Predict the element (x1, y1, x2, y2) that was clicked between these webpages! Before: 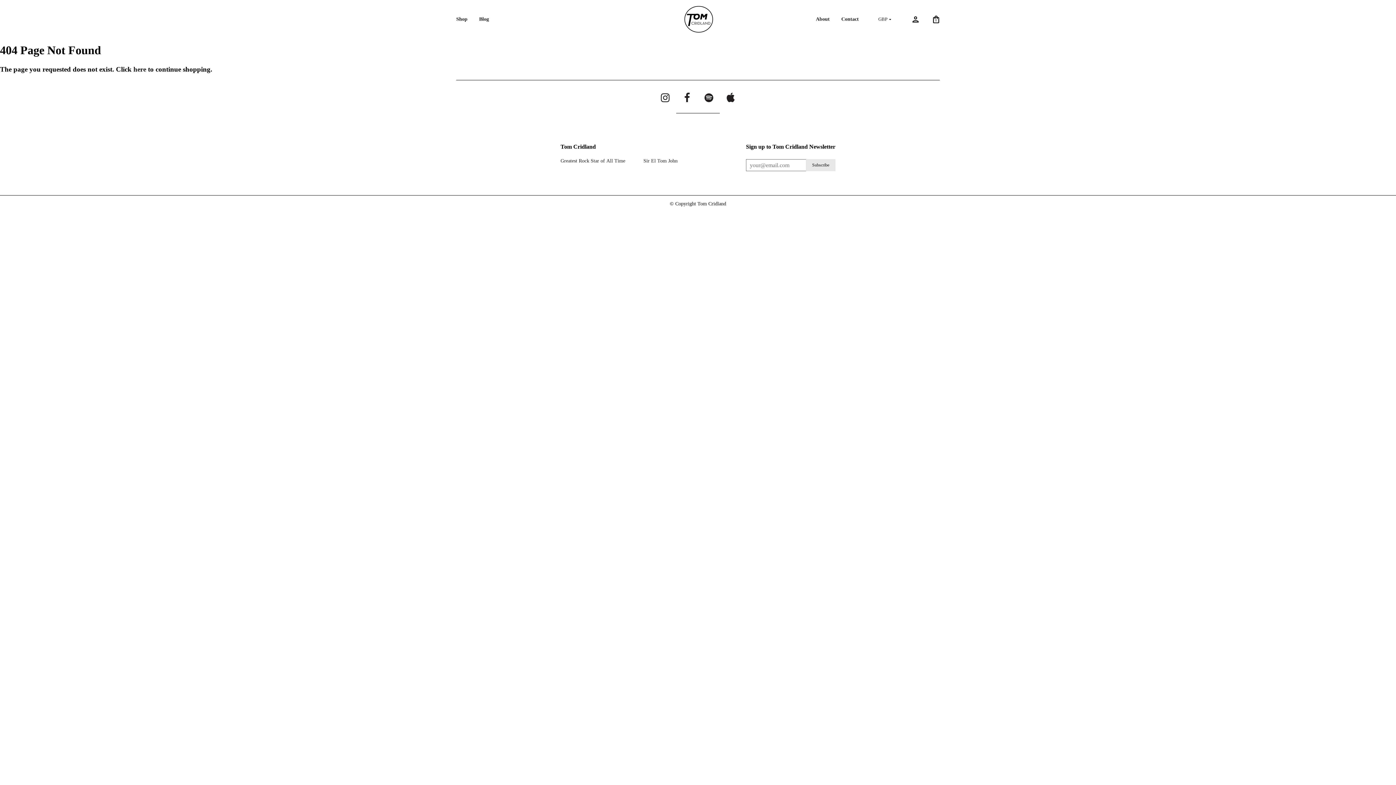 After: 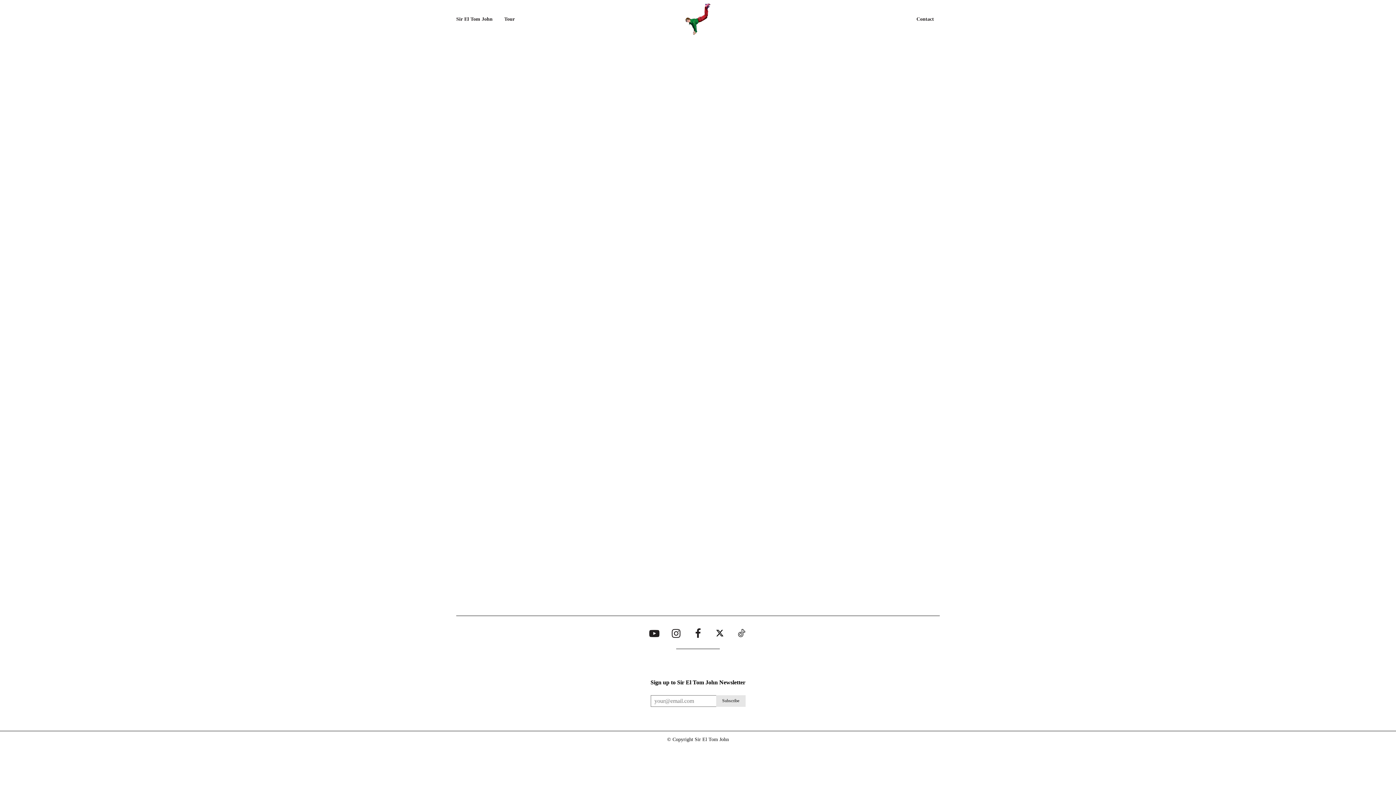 Action: bbox: (643, 158, 677, 163) label: Sir El Tom John